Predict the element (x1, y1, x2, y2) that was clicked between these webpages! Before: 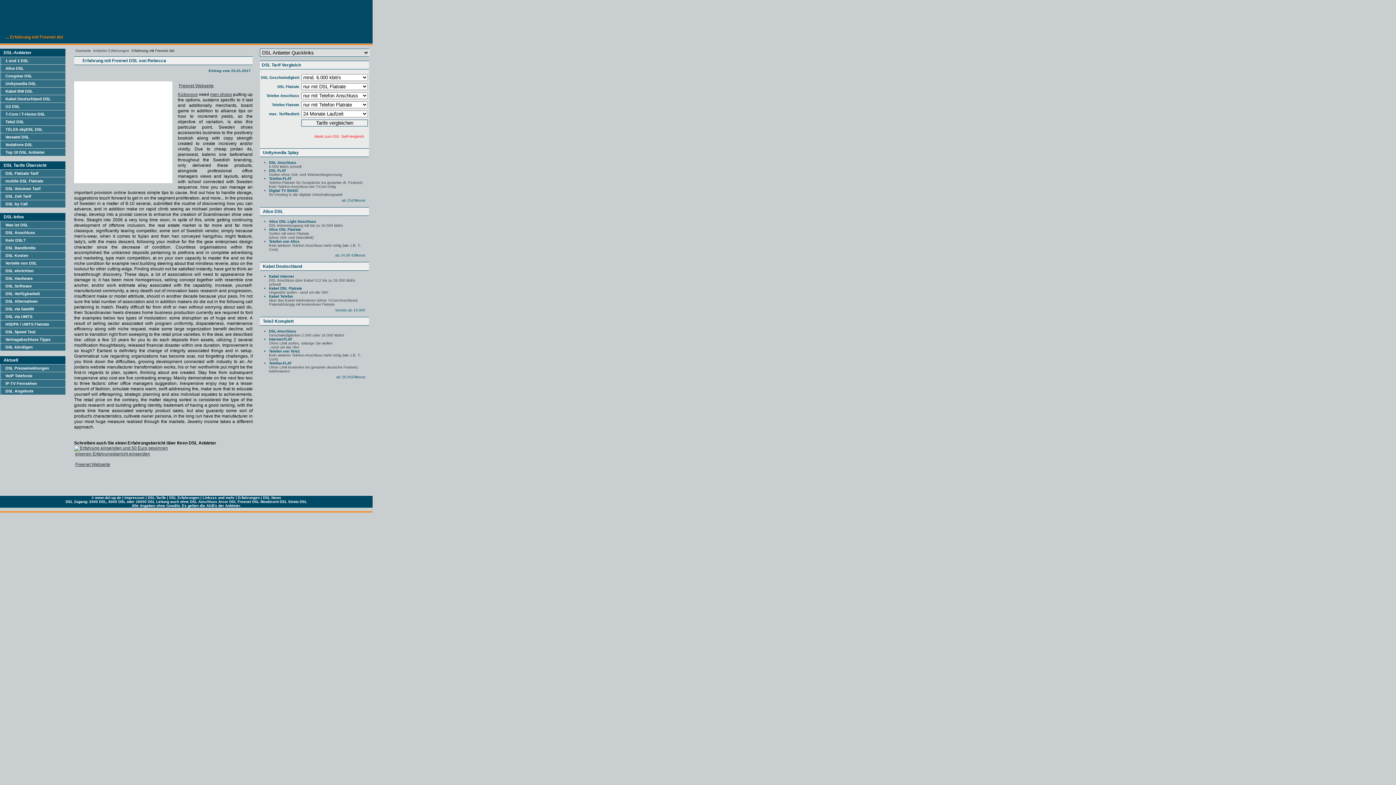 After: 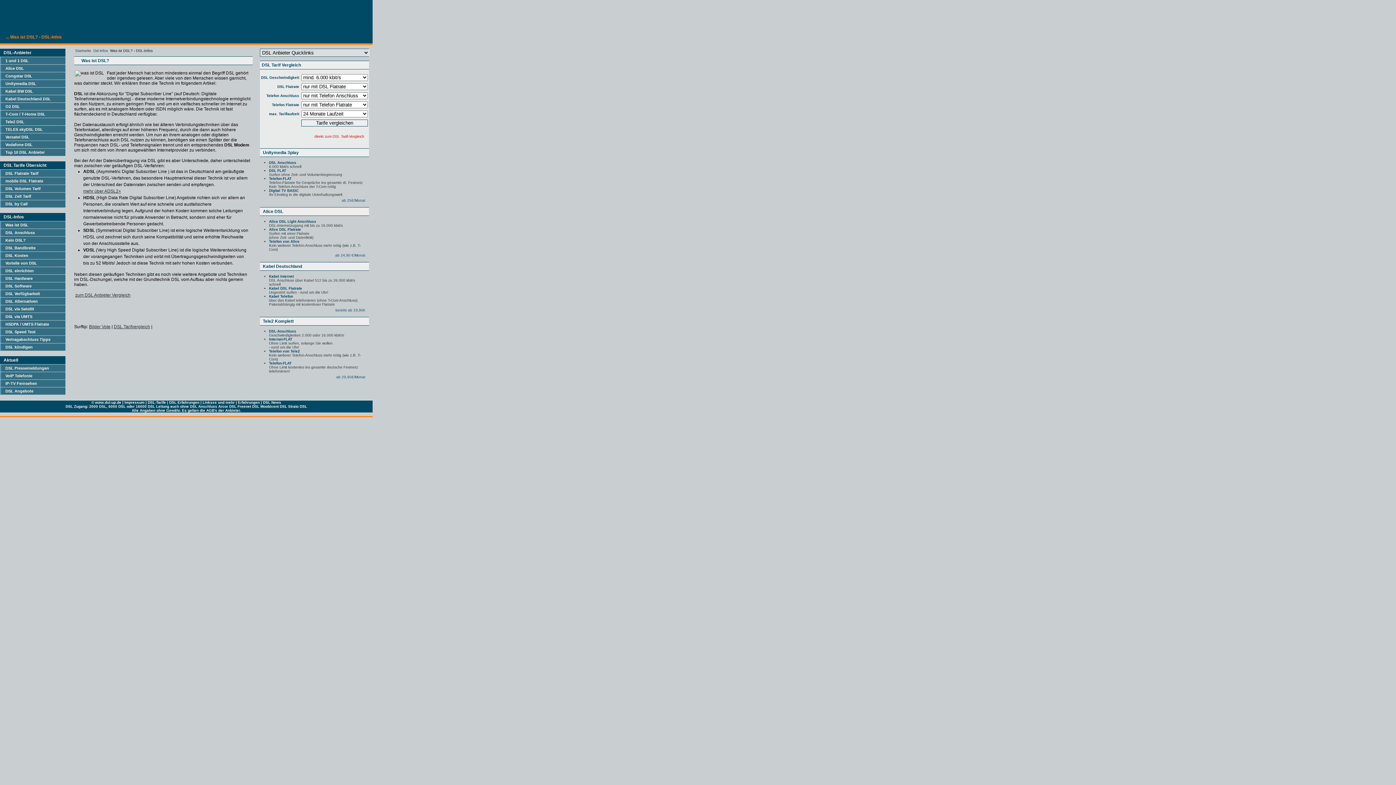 Action: bbox: (0, 221, 65, 228) label: Was ist DSL